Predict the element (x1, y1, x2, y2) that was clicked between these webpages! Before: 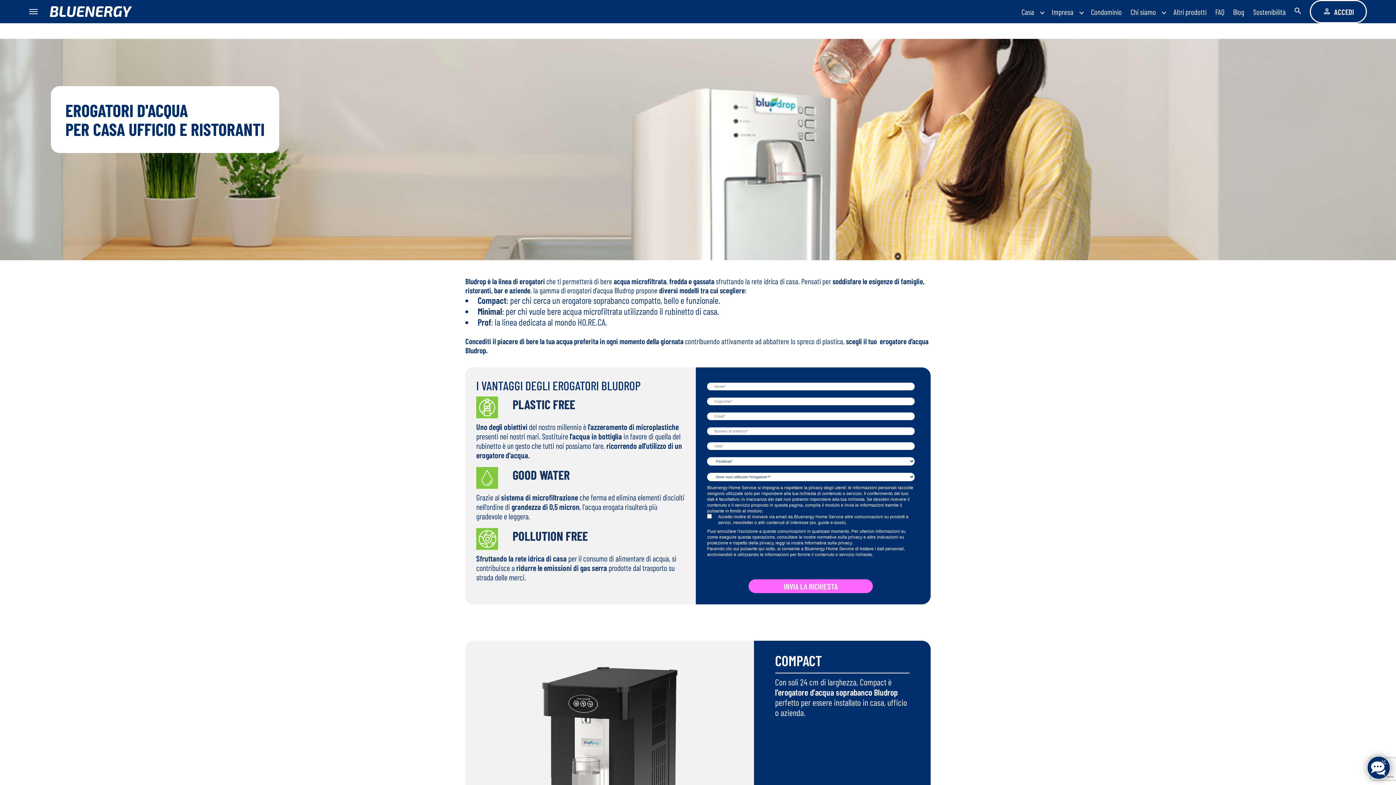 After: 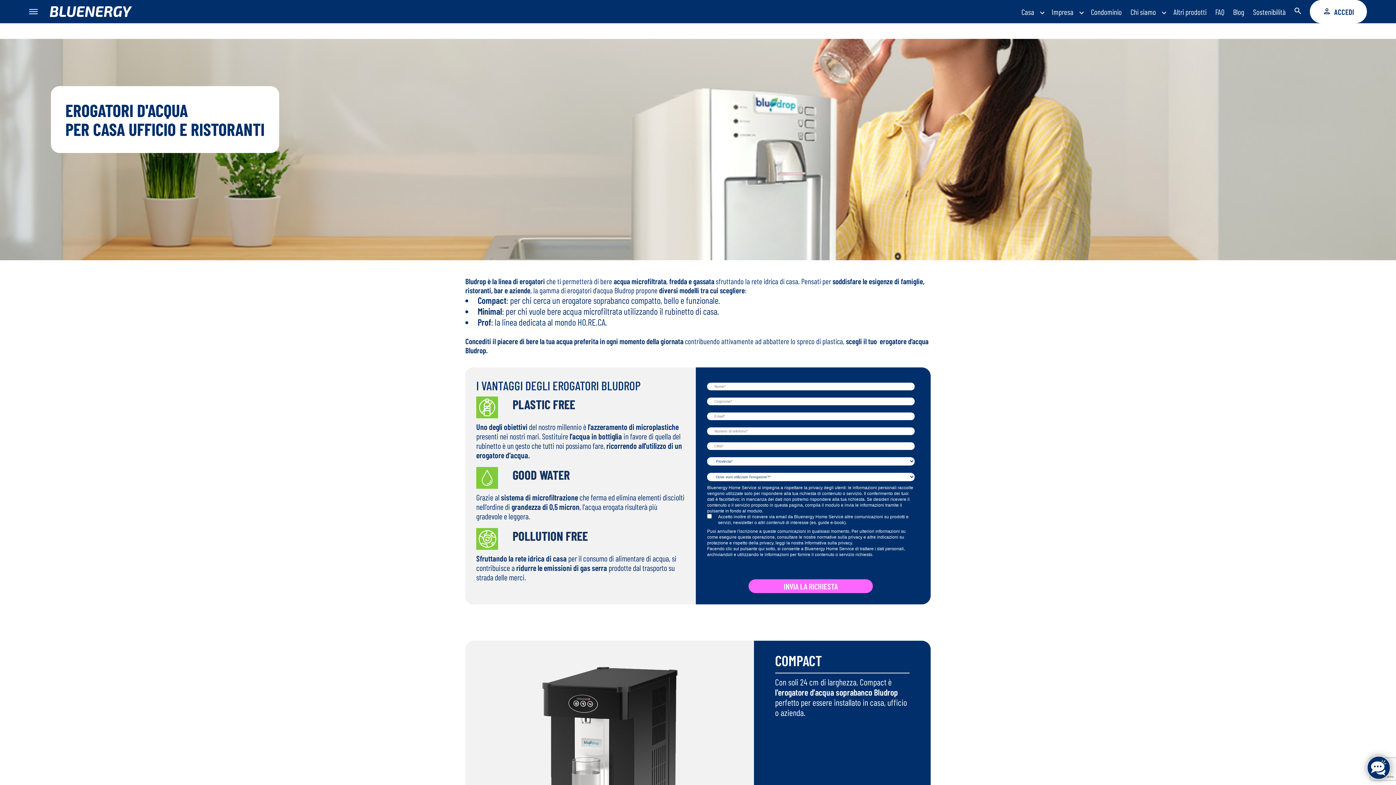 Action: label: ACCEDI bbox: (1322, 6, 1354, 16)